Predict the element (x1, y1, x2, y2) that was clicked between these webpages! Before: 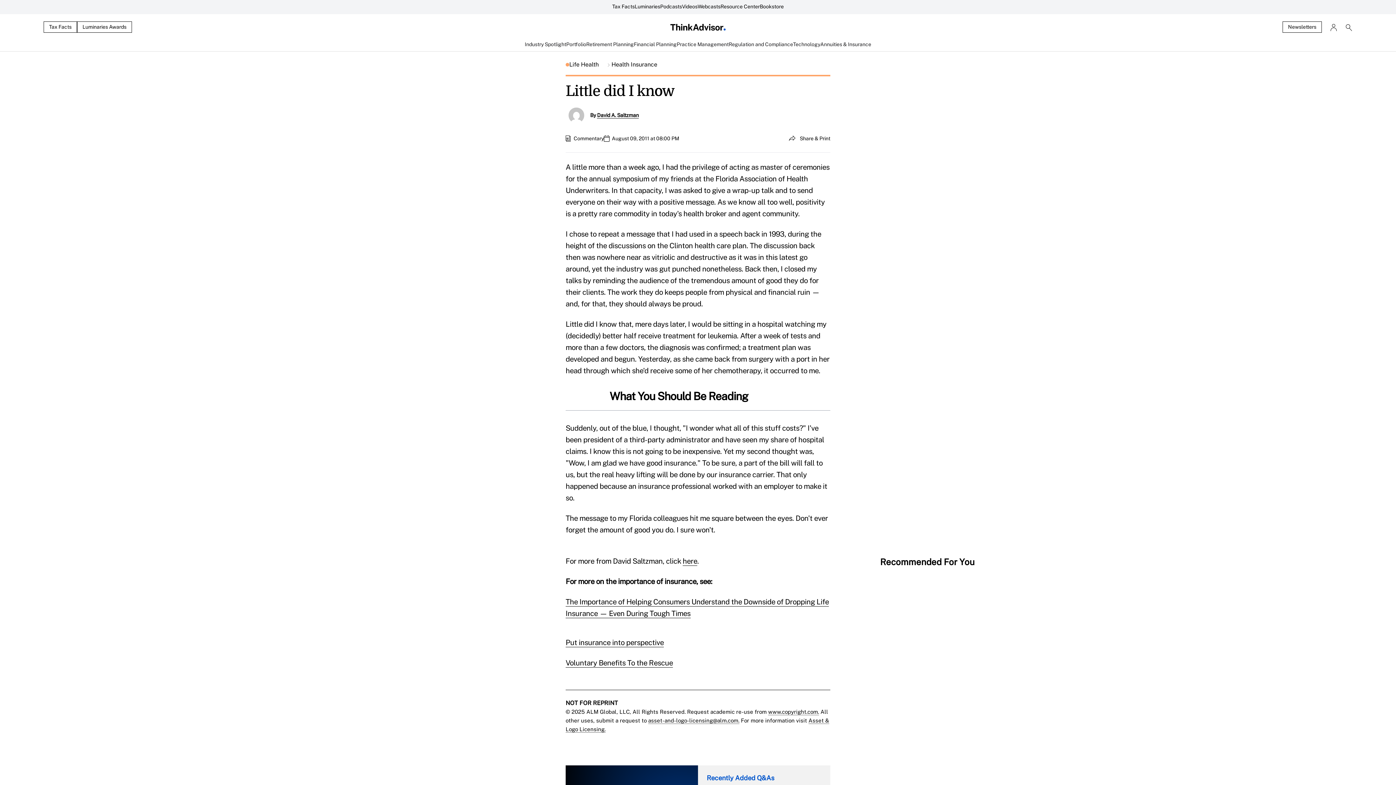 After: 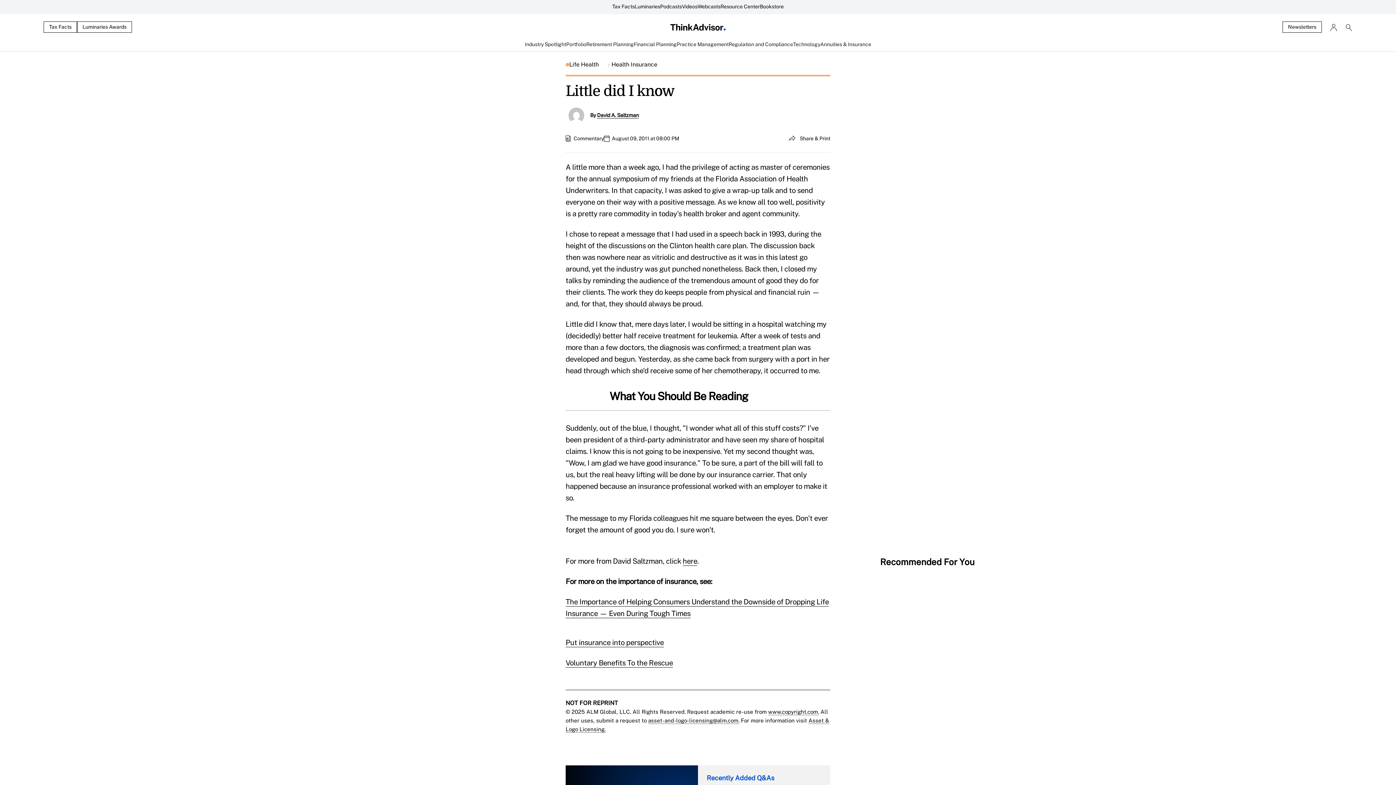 Action: bbox: (43, 21, 77, 32) label: Tax Facts